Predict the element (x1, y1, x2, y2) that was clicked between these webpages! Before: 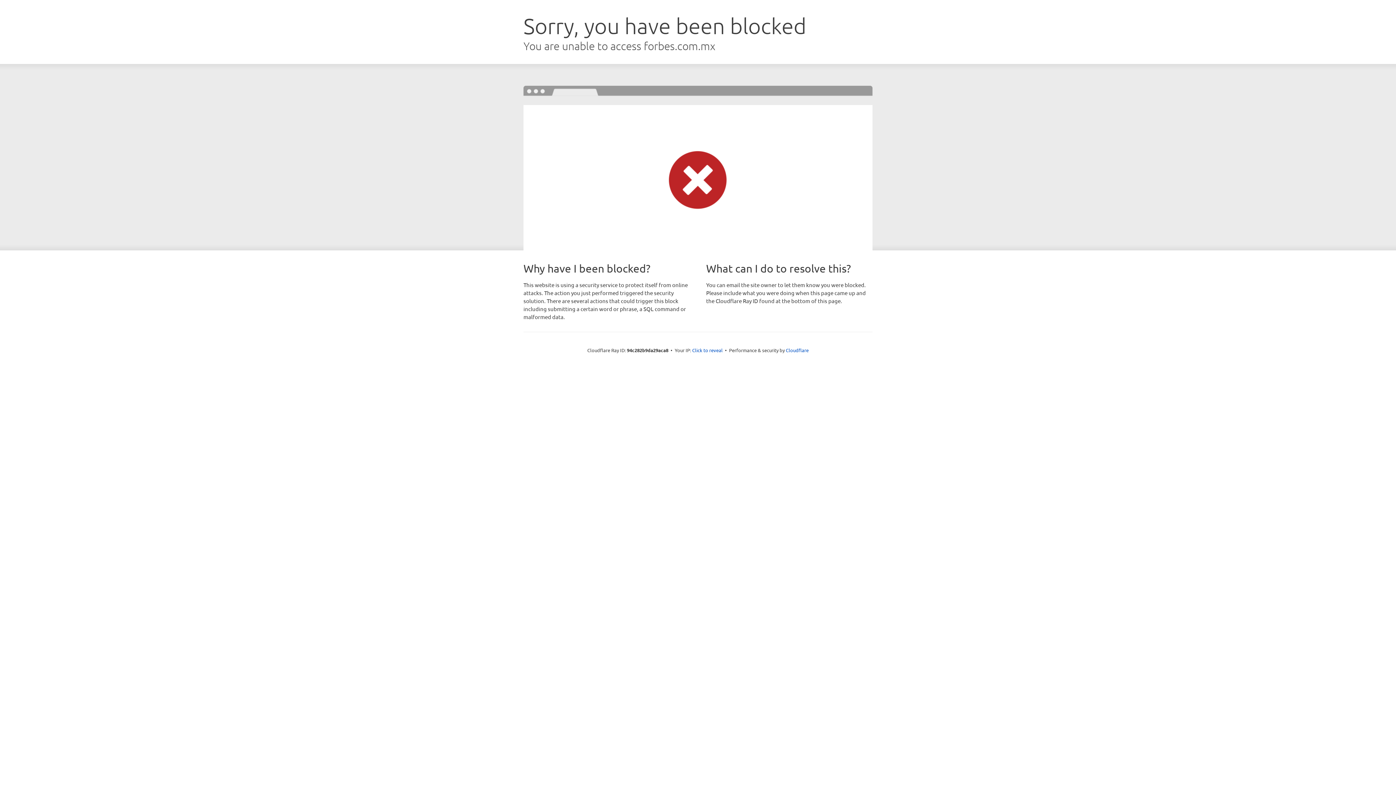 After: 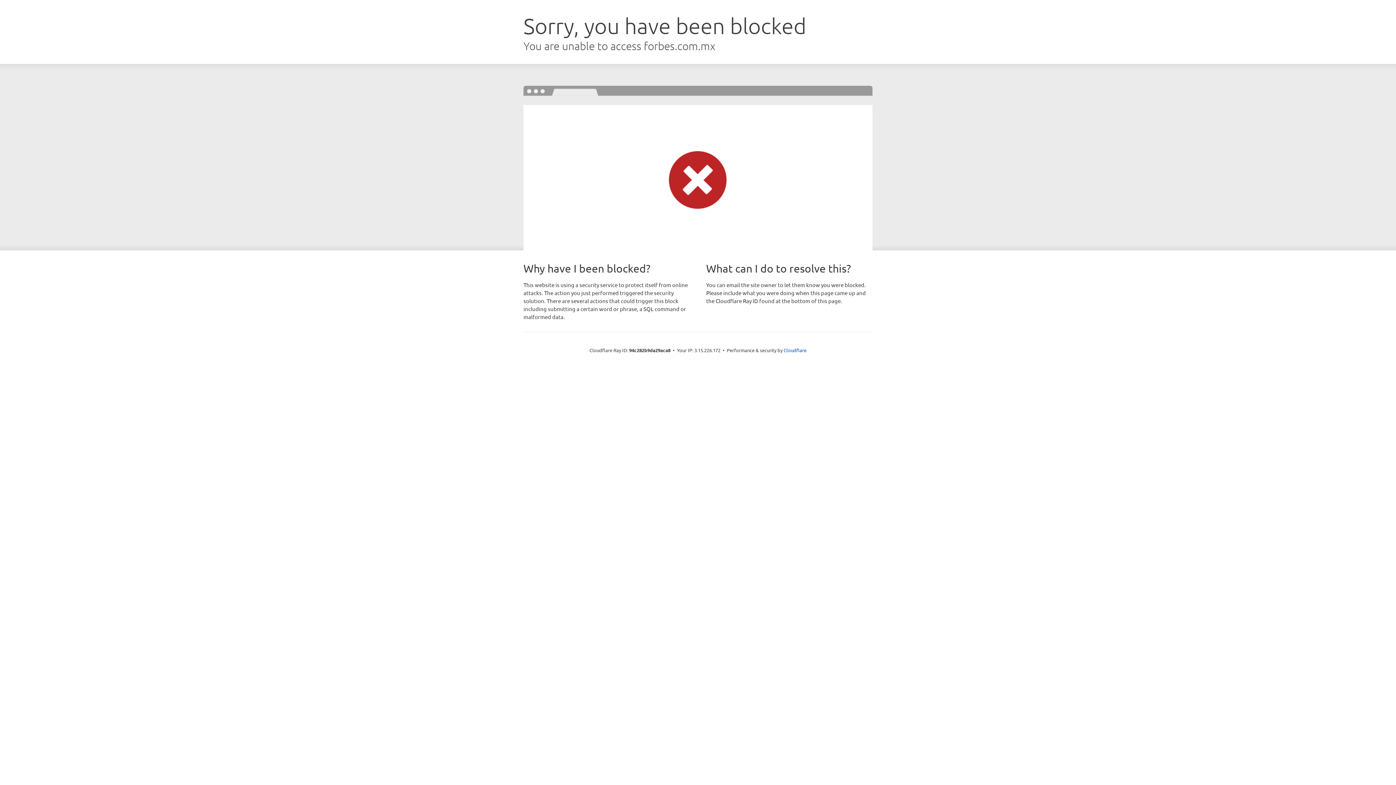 Action: label: Click to reveal bbox: (692, 346, 722, 353)